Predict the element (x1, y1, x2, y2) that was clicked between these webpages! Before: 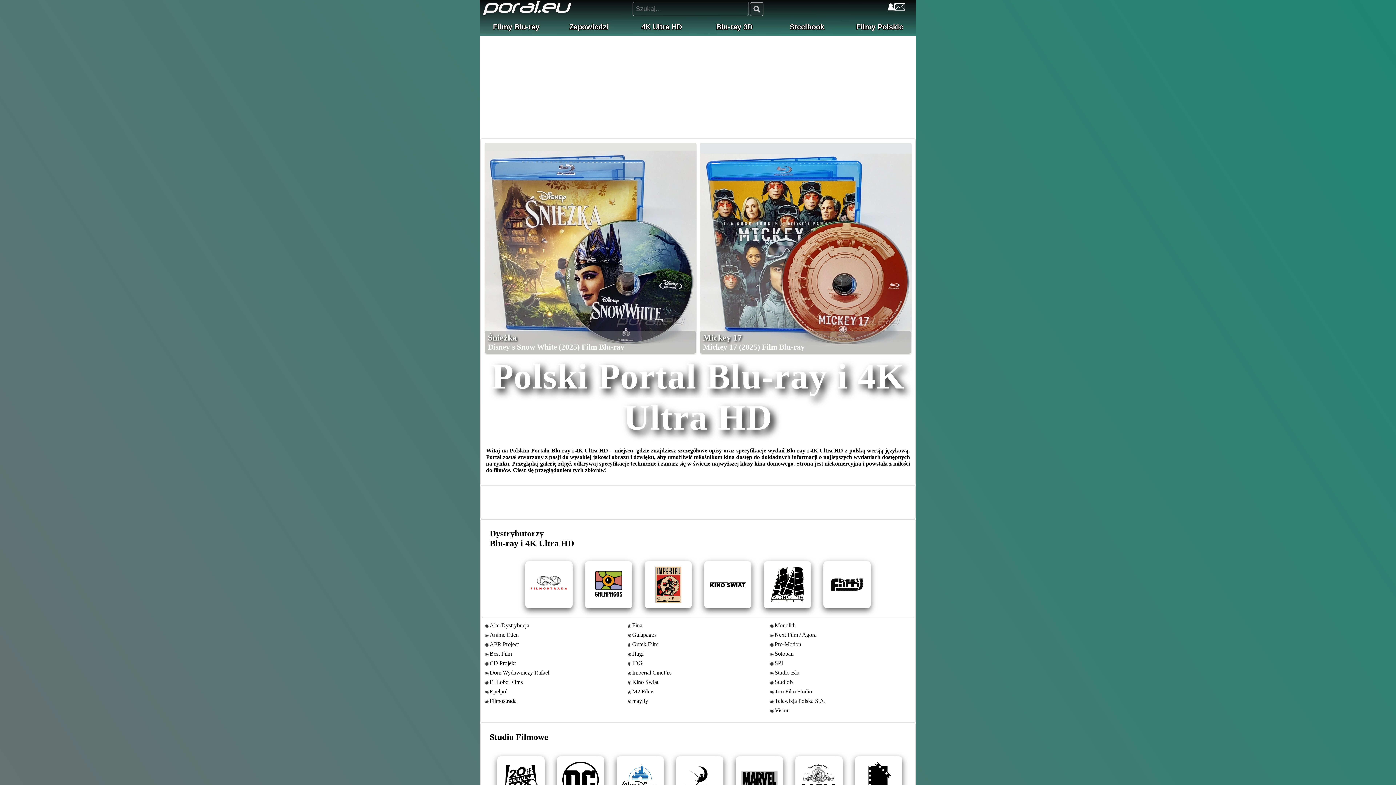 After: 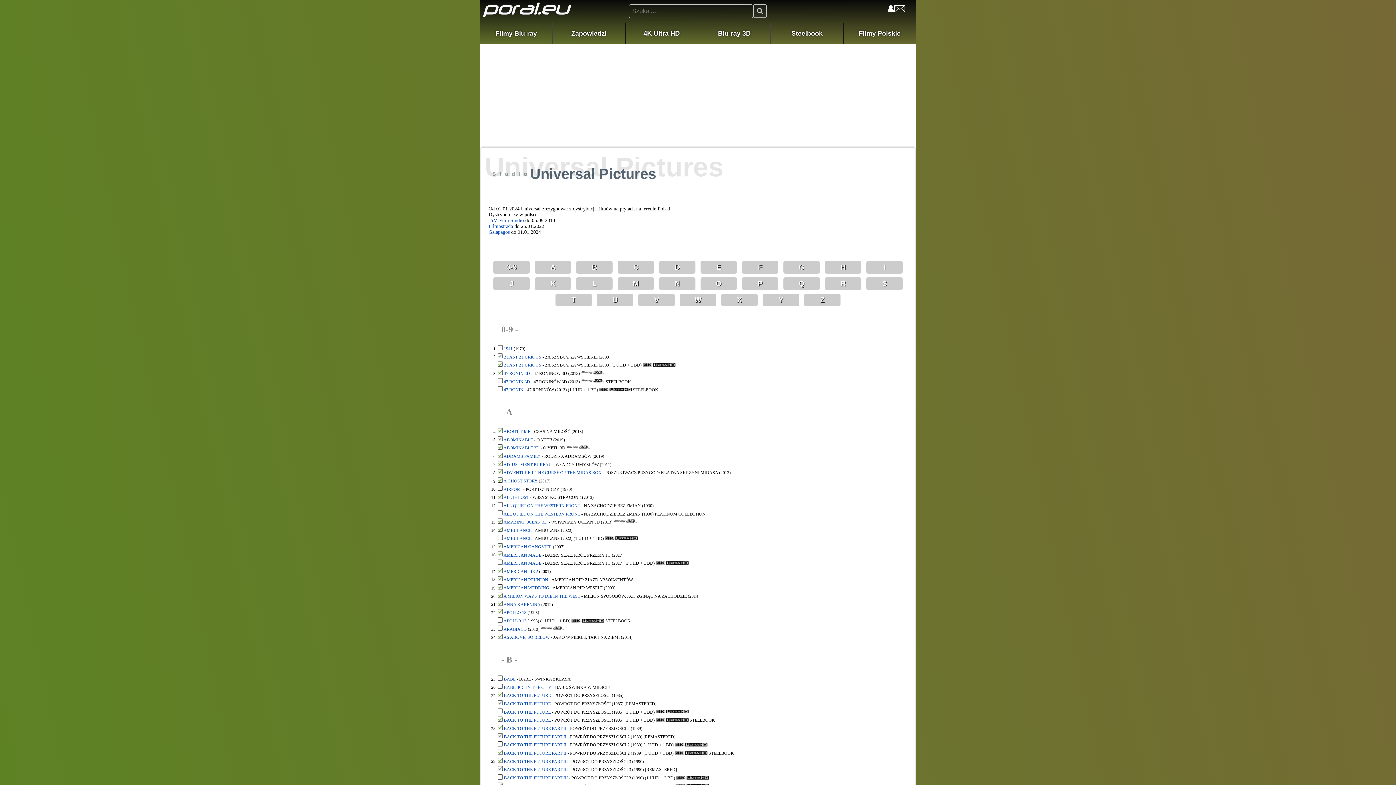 Action: bbox: (828, 666, 852, 672) label:  